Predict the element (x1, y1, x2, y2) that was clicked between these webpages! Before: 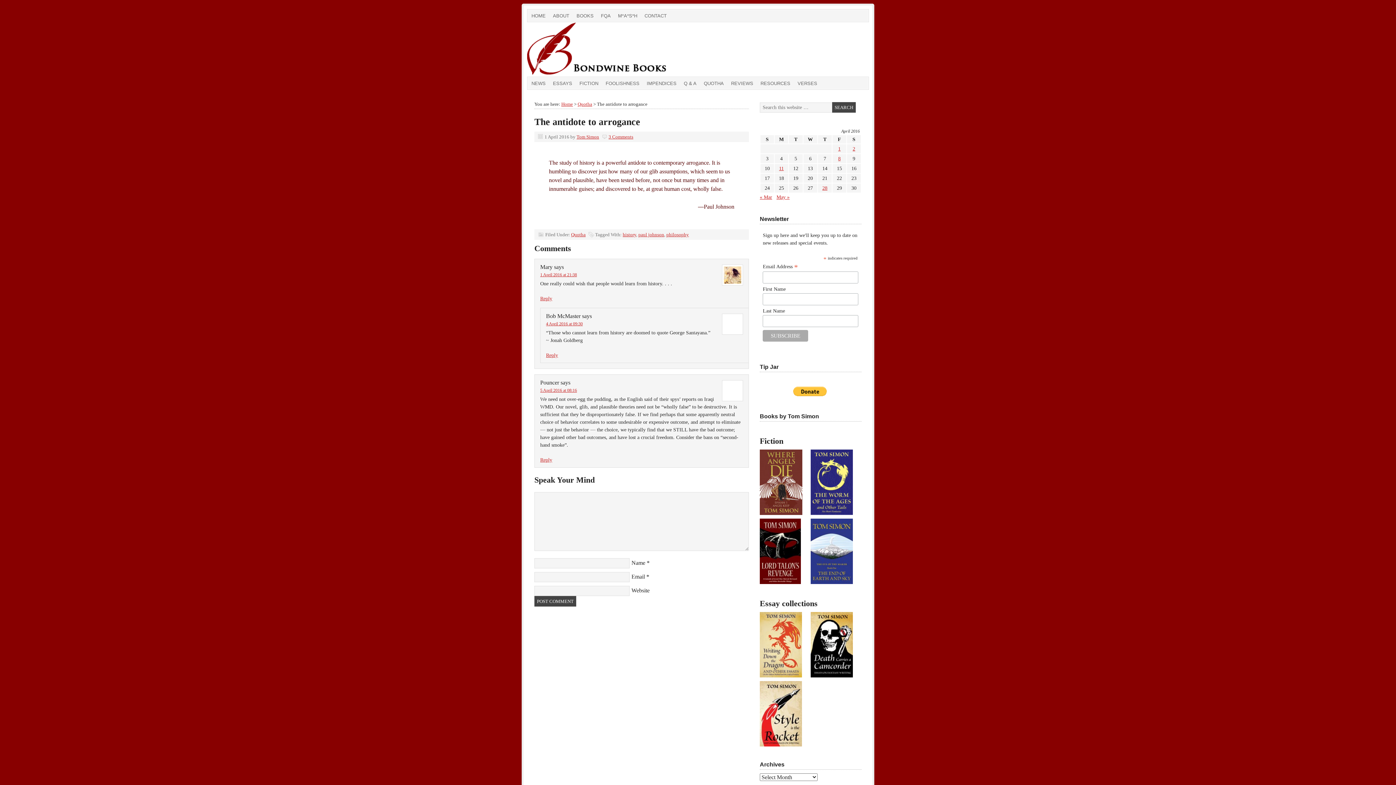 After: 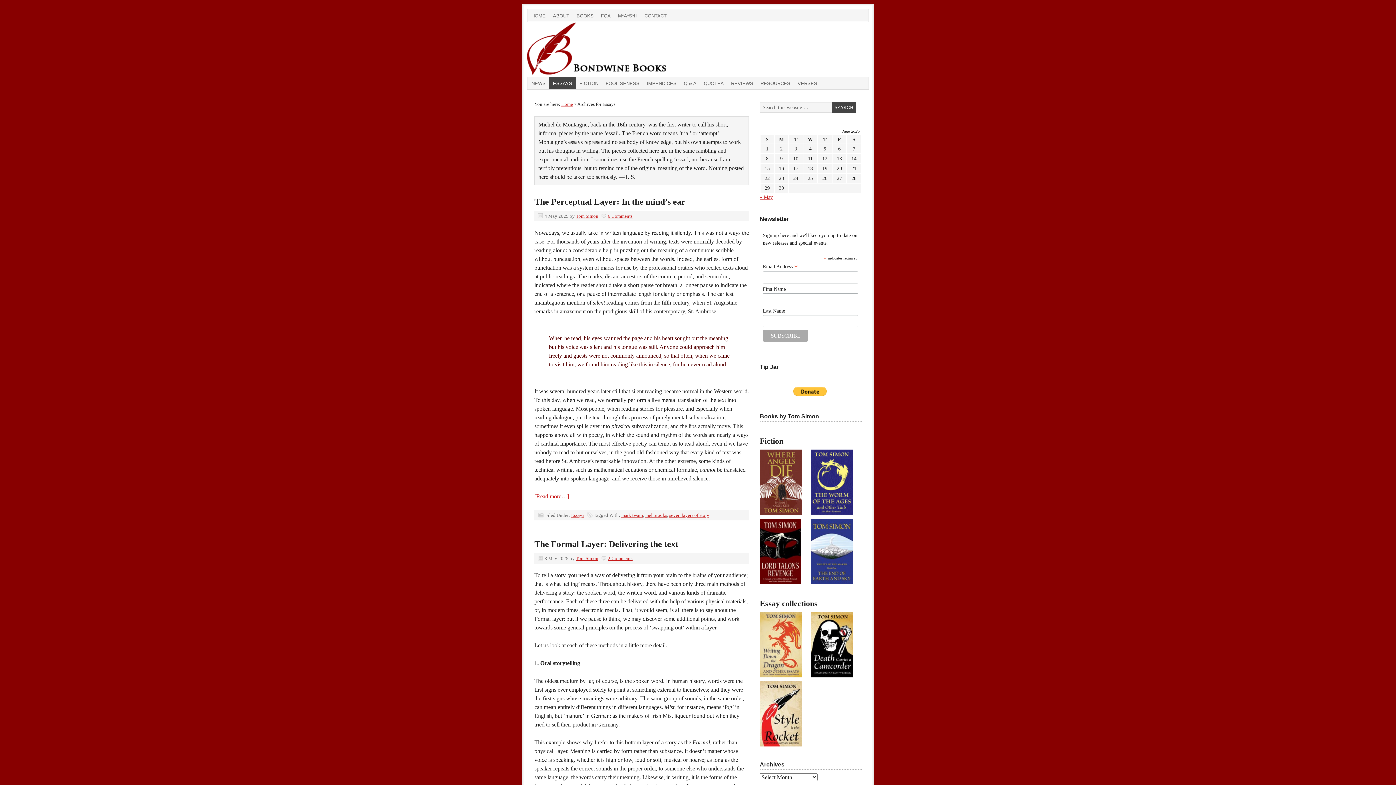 Action: label: ESSAYS bbox: (549, 77, 576, 89)